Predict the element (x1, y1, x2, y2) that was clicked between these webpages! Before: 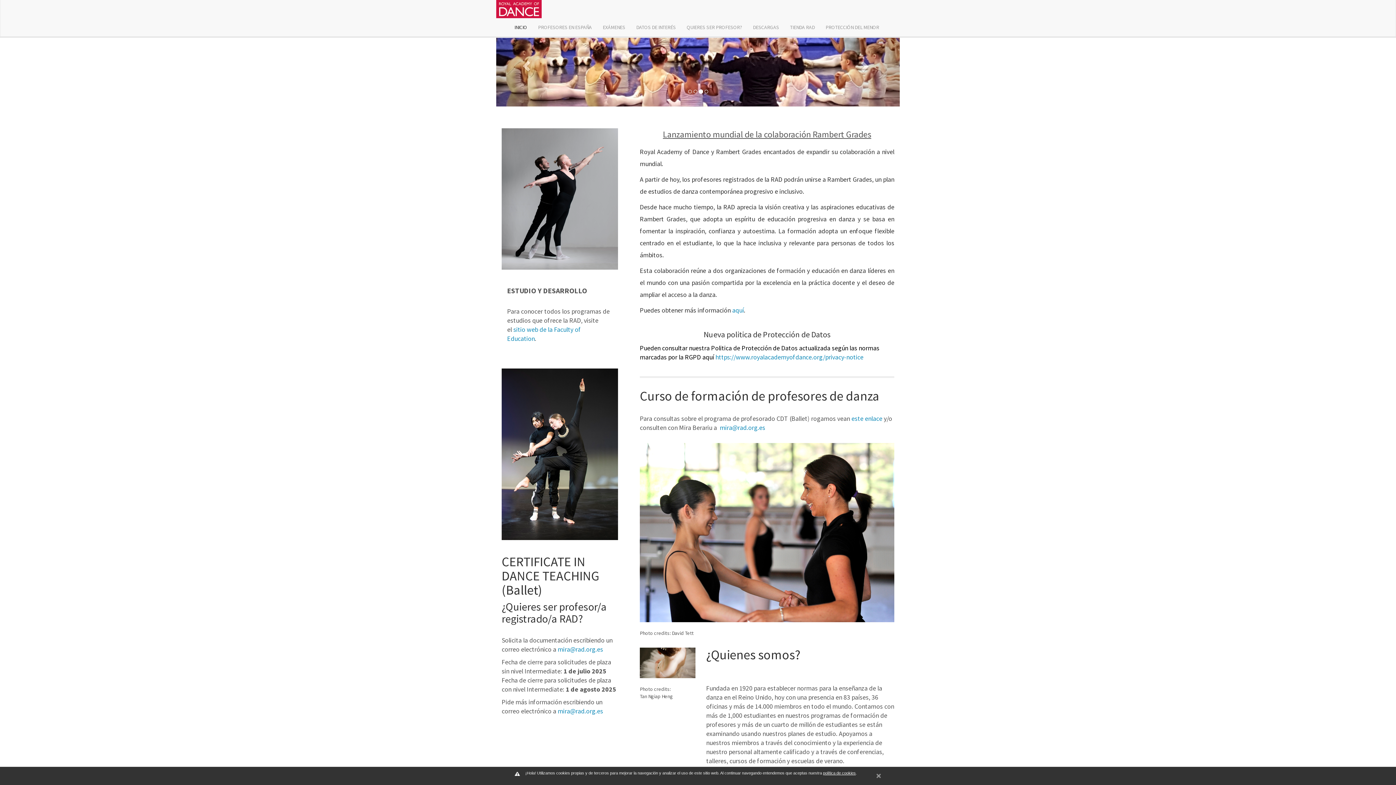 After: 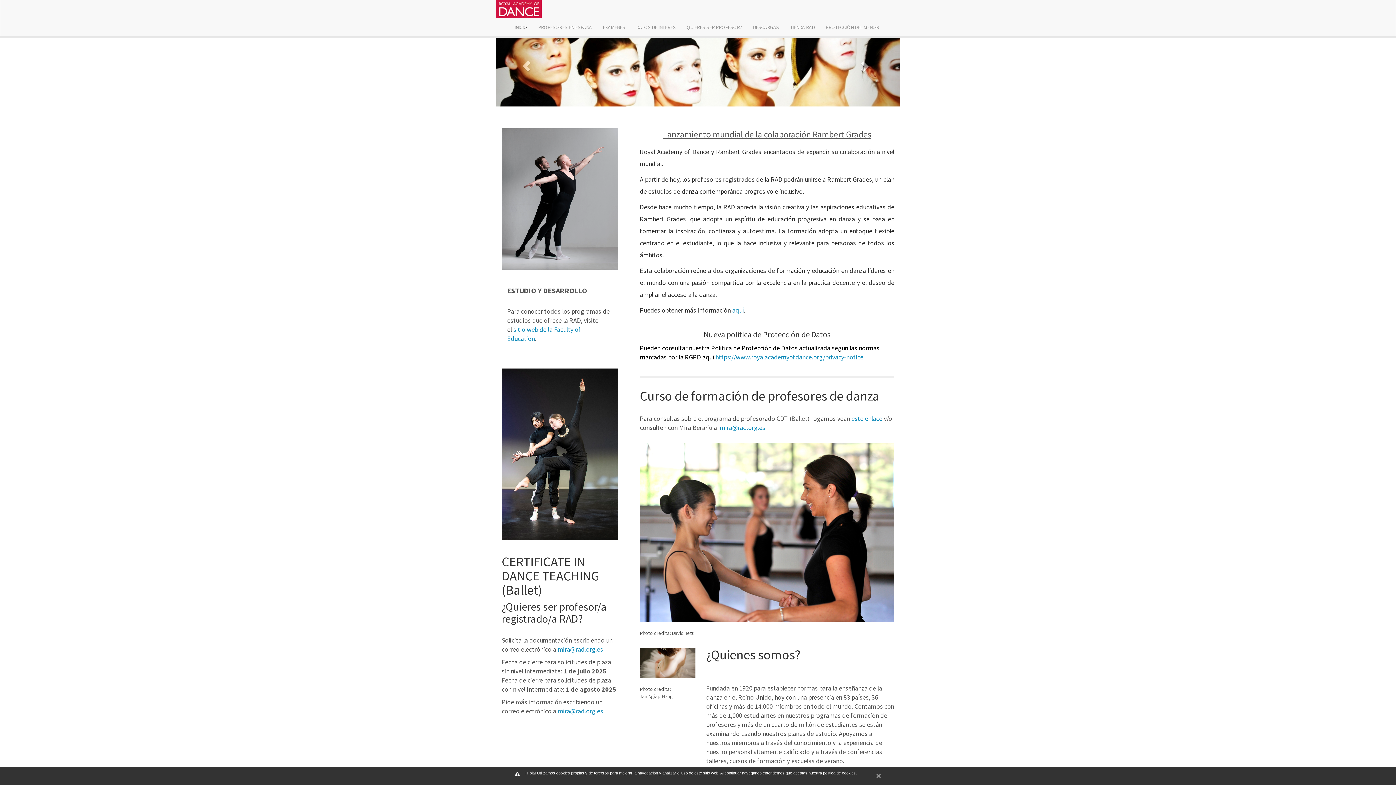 Action: bbox: (509, 18, 532, 36) label: INICIO